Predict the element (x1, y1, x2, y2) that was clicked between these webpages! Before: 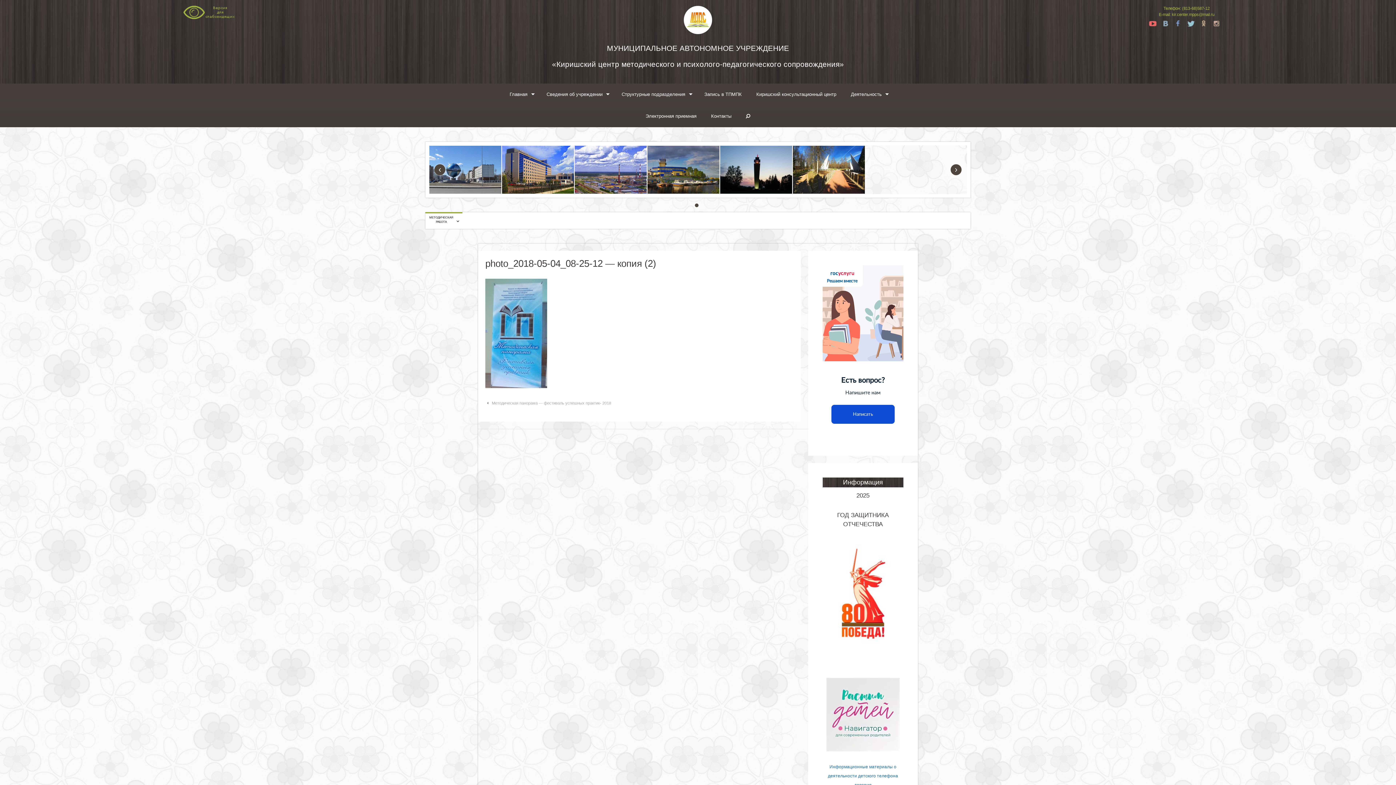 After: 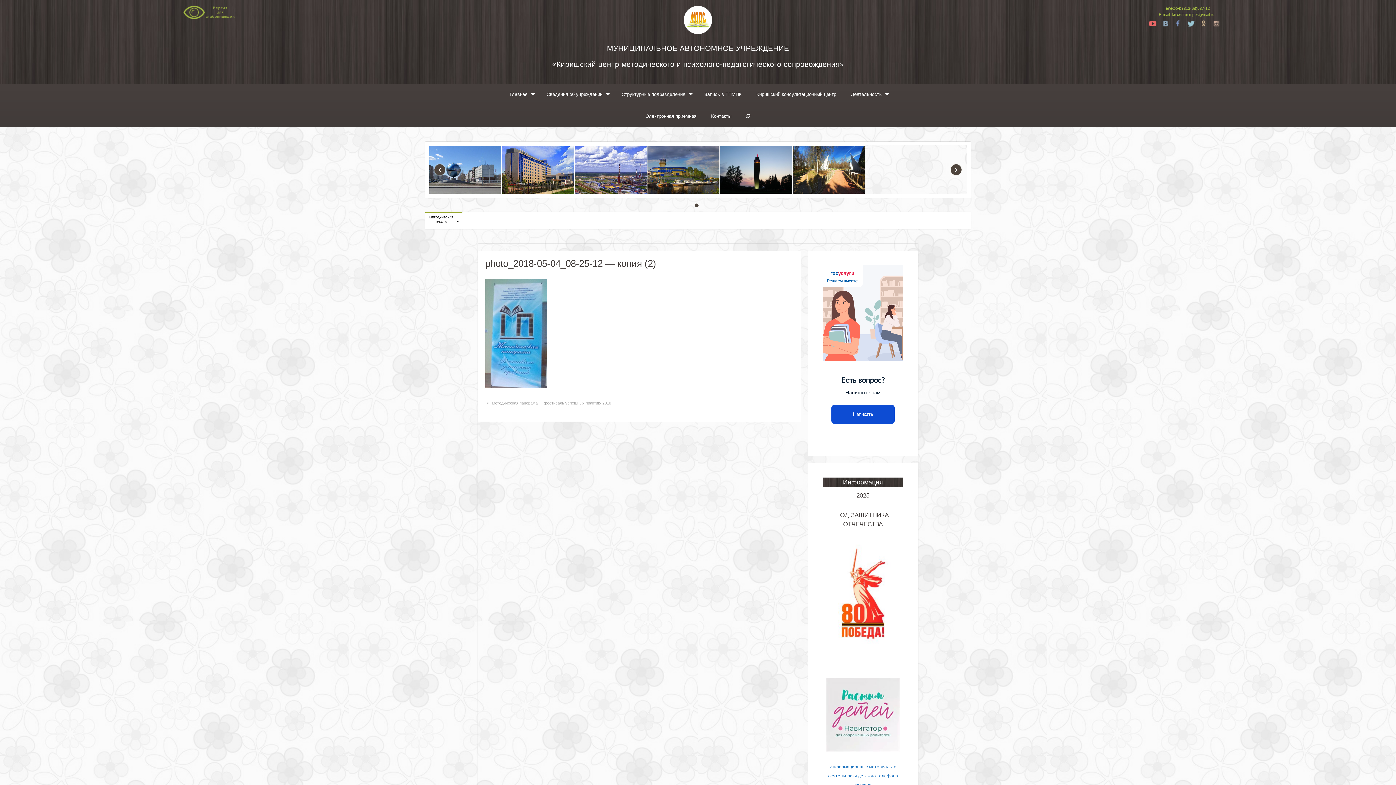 Action: label: 1 bbox: (695, 203, 698, 207)